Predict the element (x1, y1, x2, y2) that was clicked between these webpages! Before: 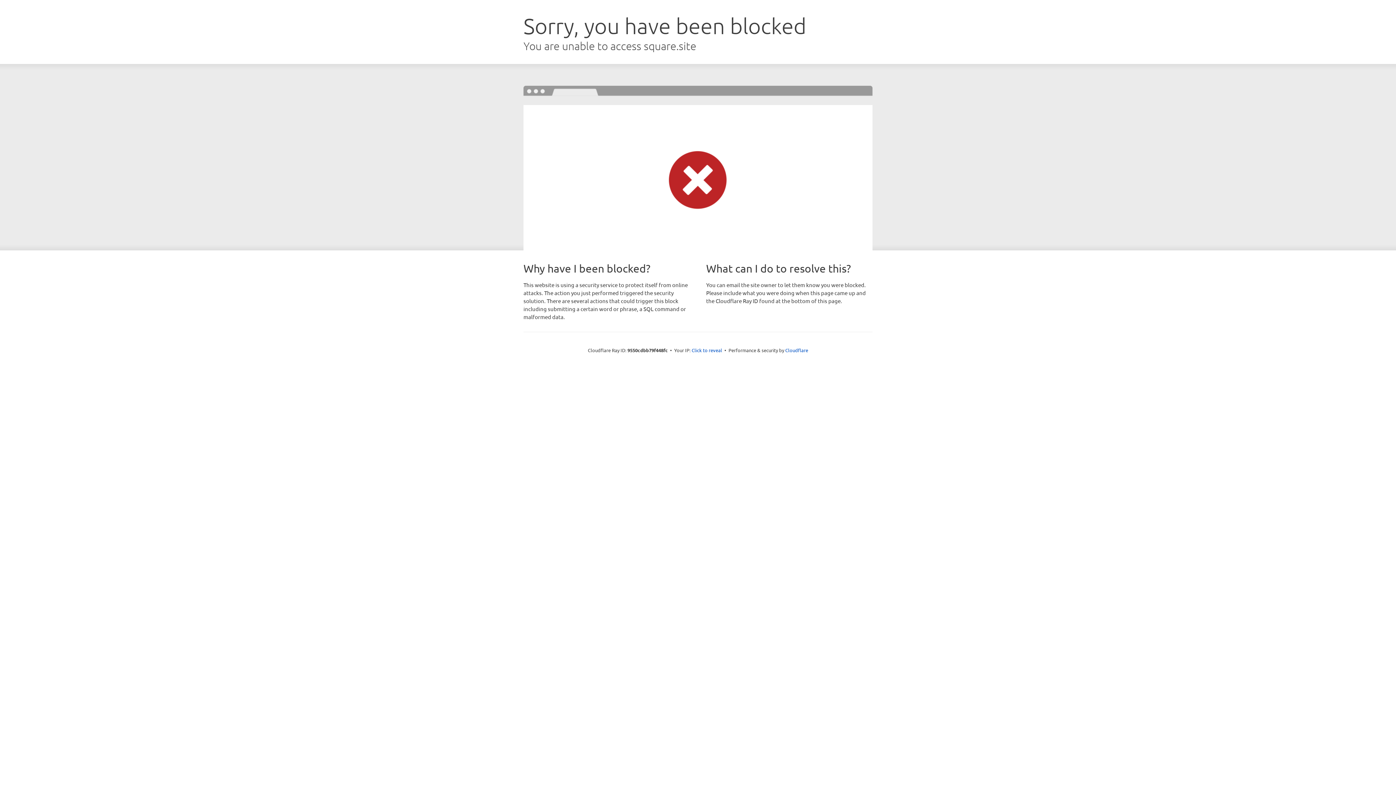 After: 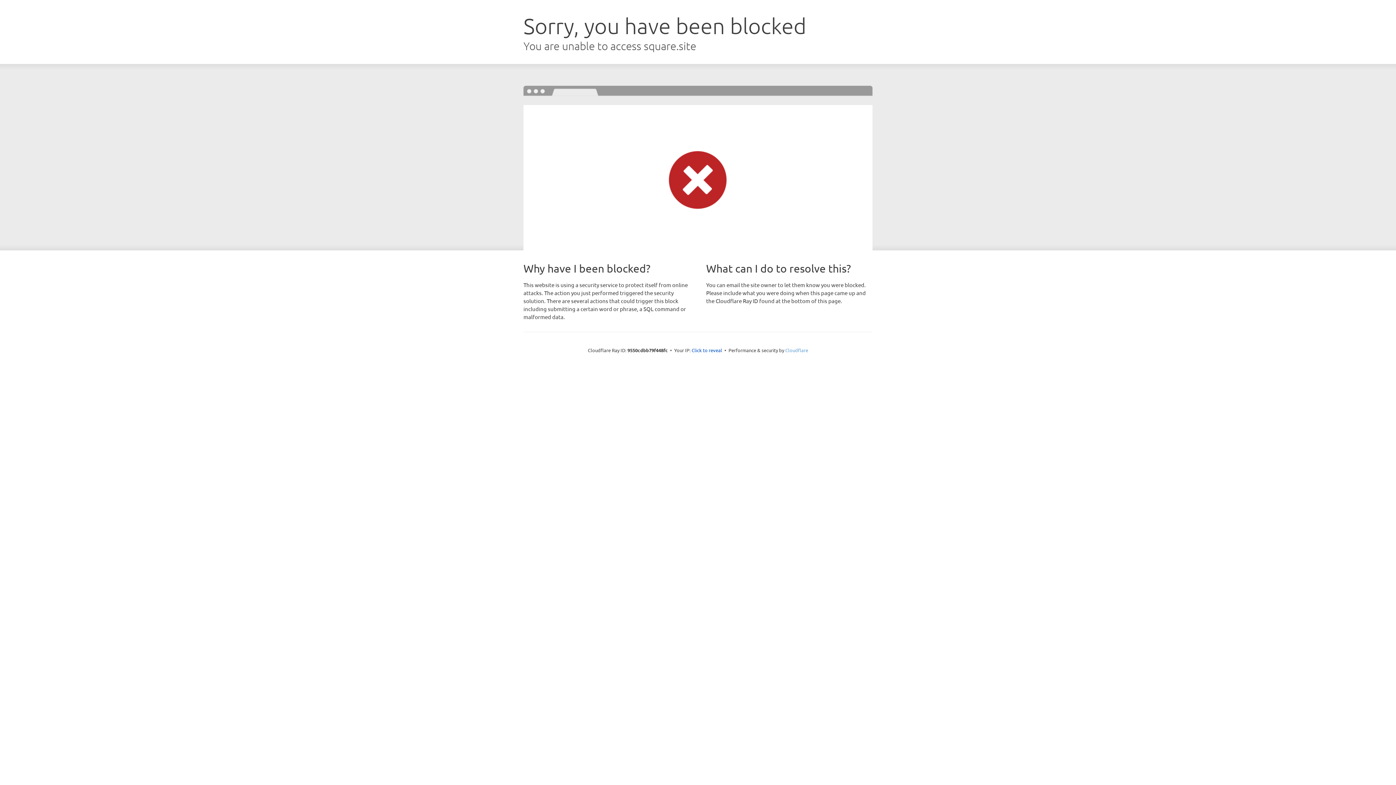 Action: bbox: (785, 347, 808, 353) label: Cloudflare